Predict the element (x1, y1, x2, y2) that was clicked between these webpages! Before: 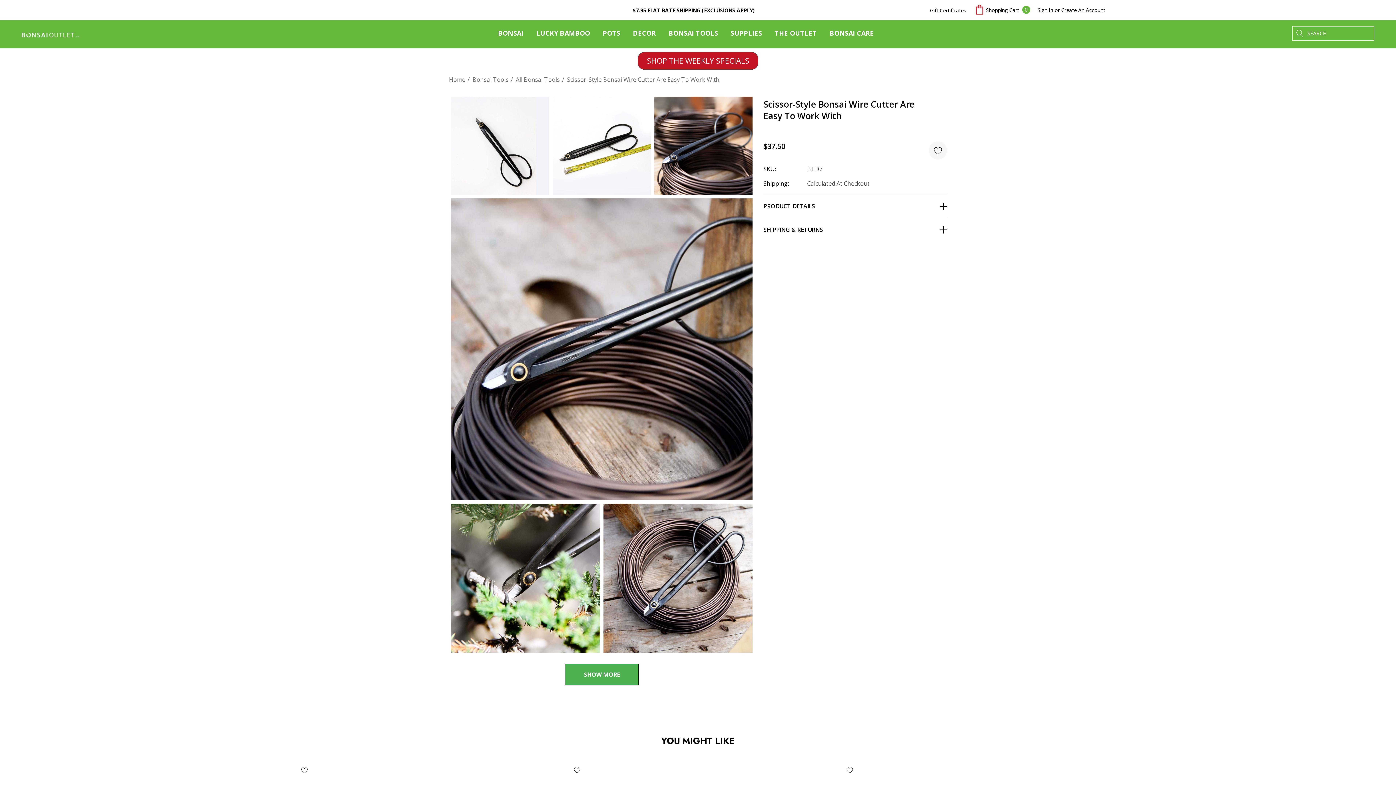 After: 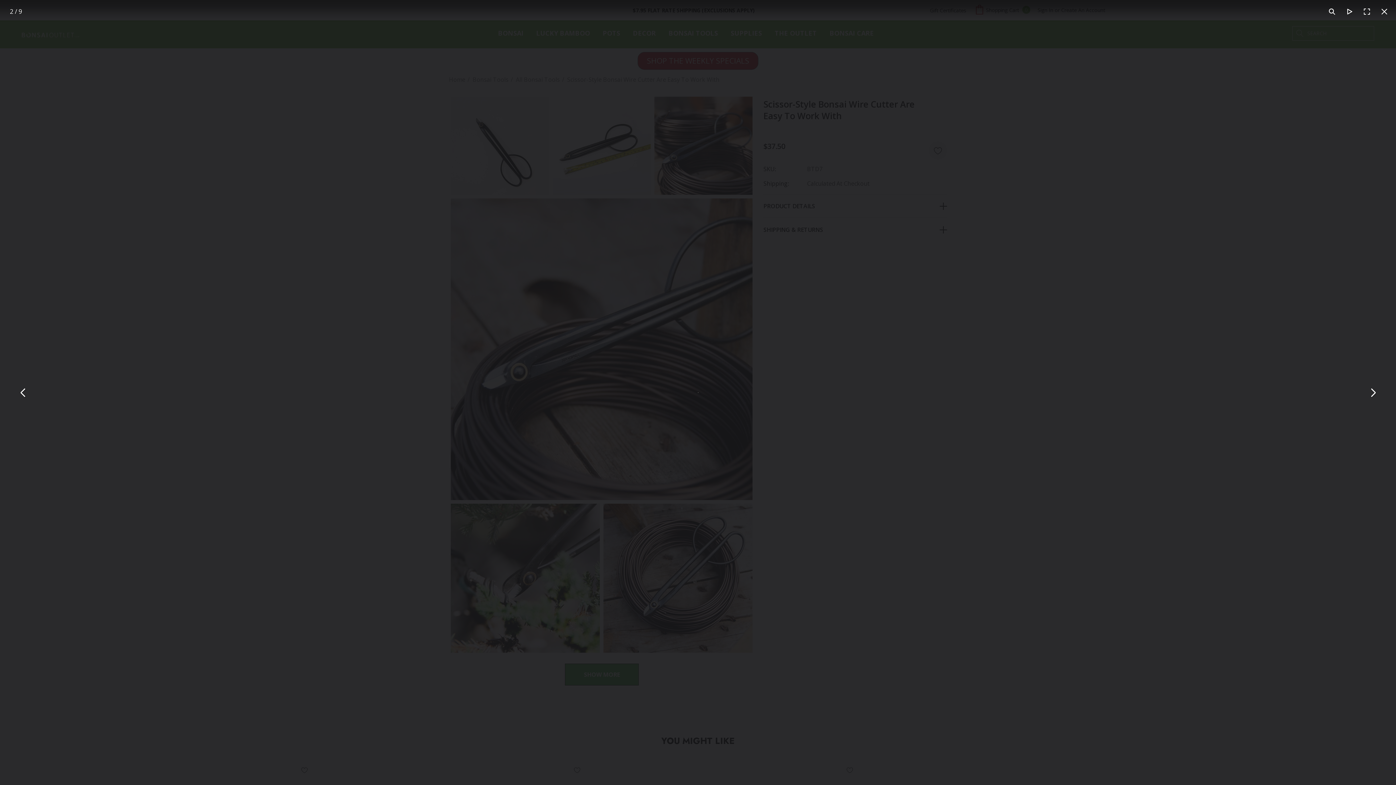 Action: bbox: (552, 96, 650, 195)